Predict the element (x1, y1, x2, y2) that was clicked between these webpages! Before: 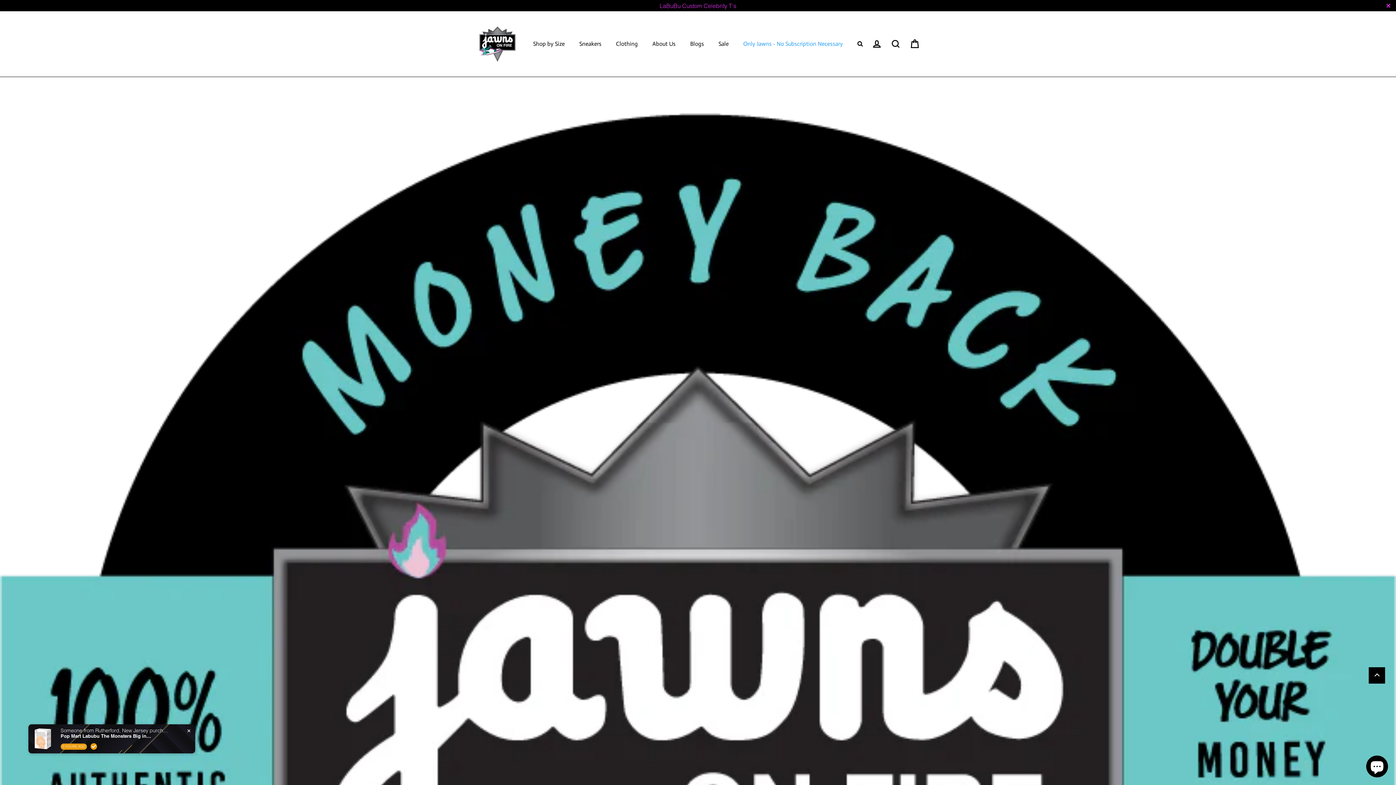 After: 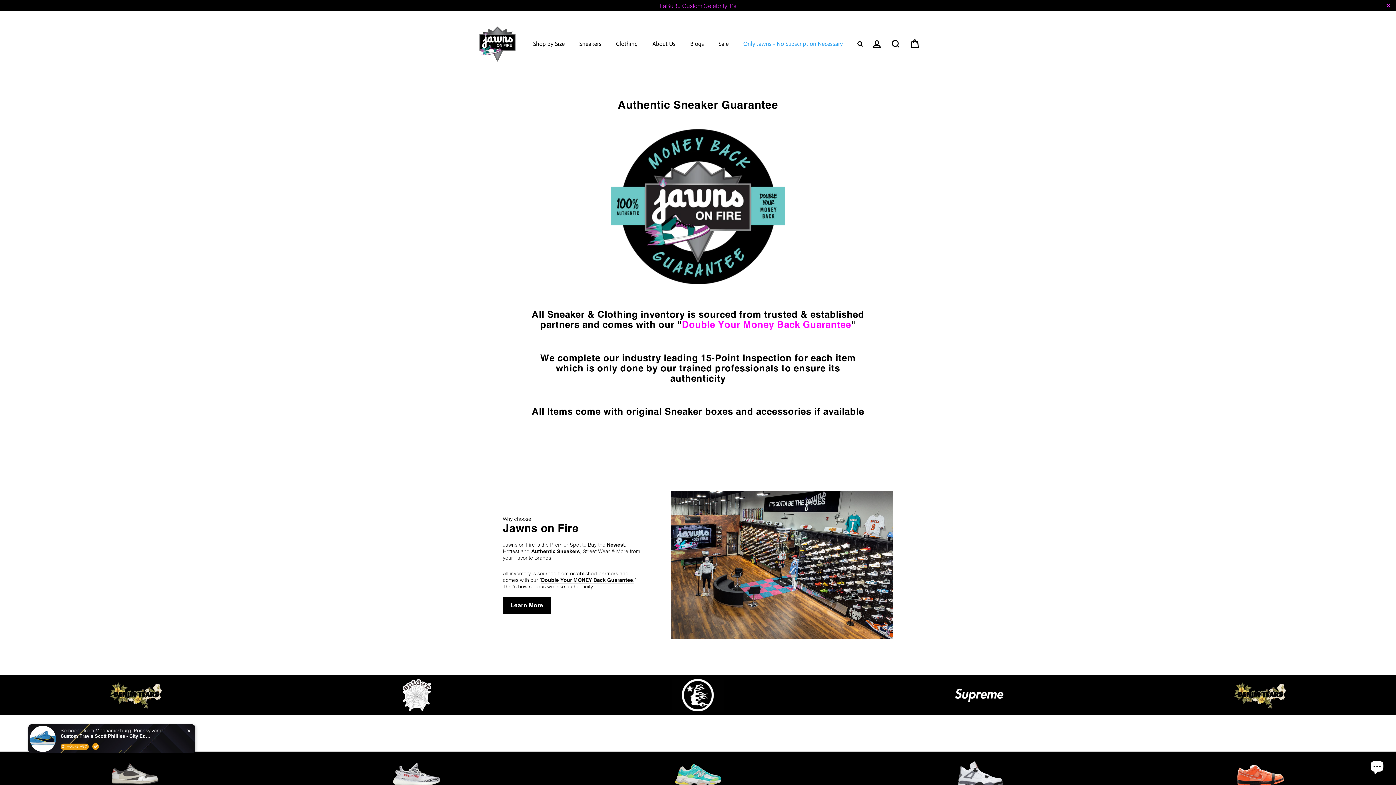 Action: bbox: (0, 113, 1396, 1355)